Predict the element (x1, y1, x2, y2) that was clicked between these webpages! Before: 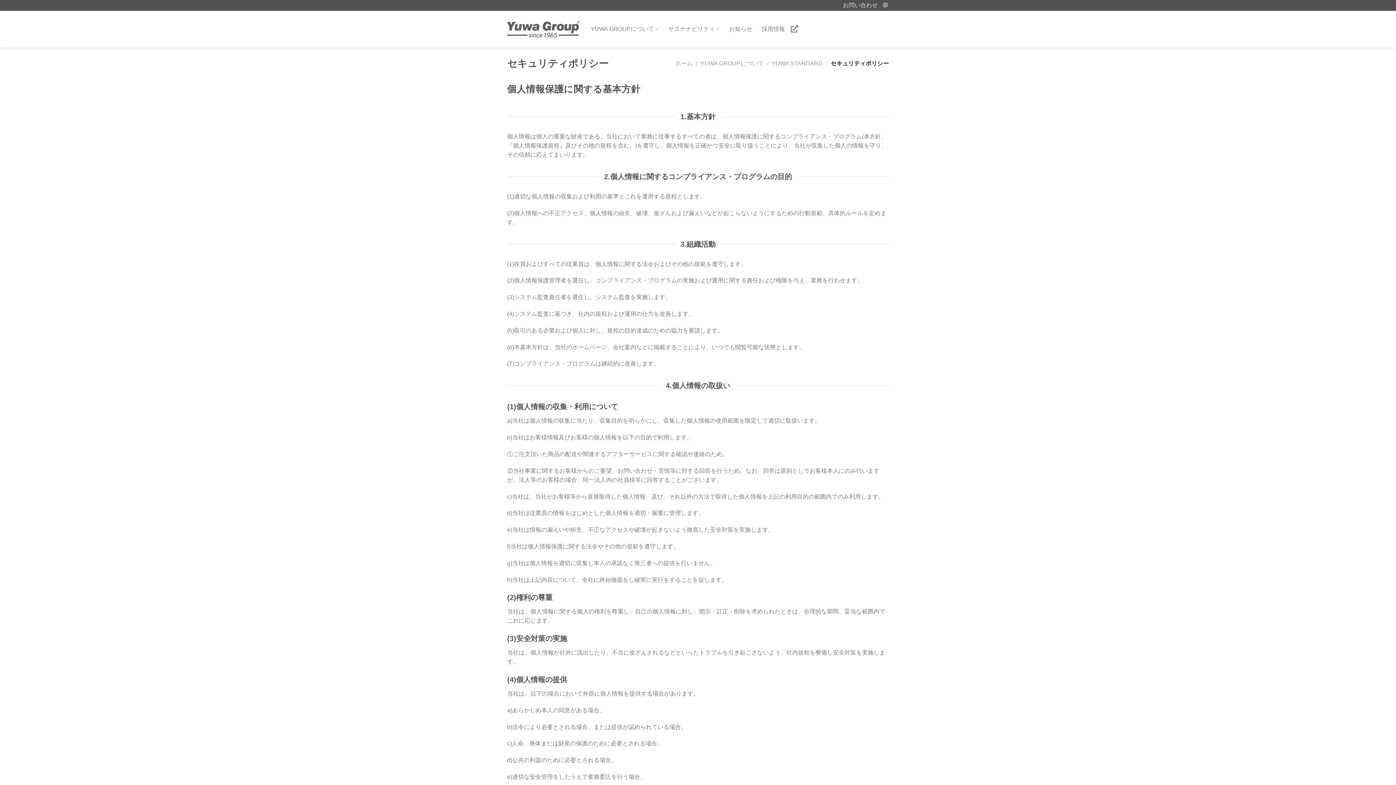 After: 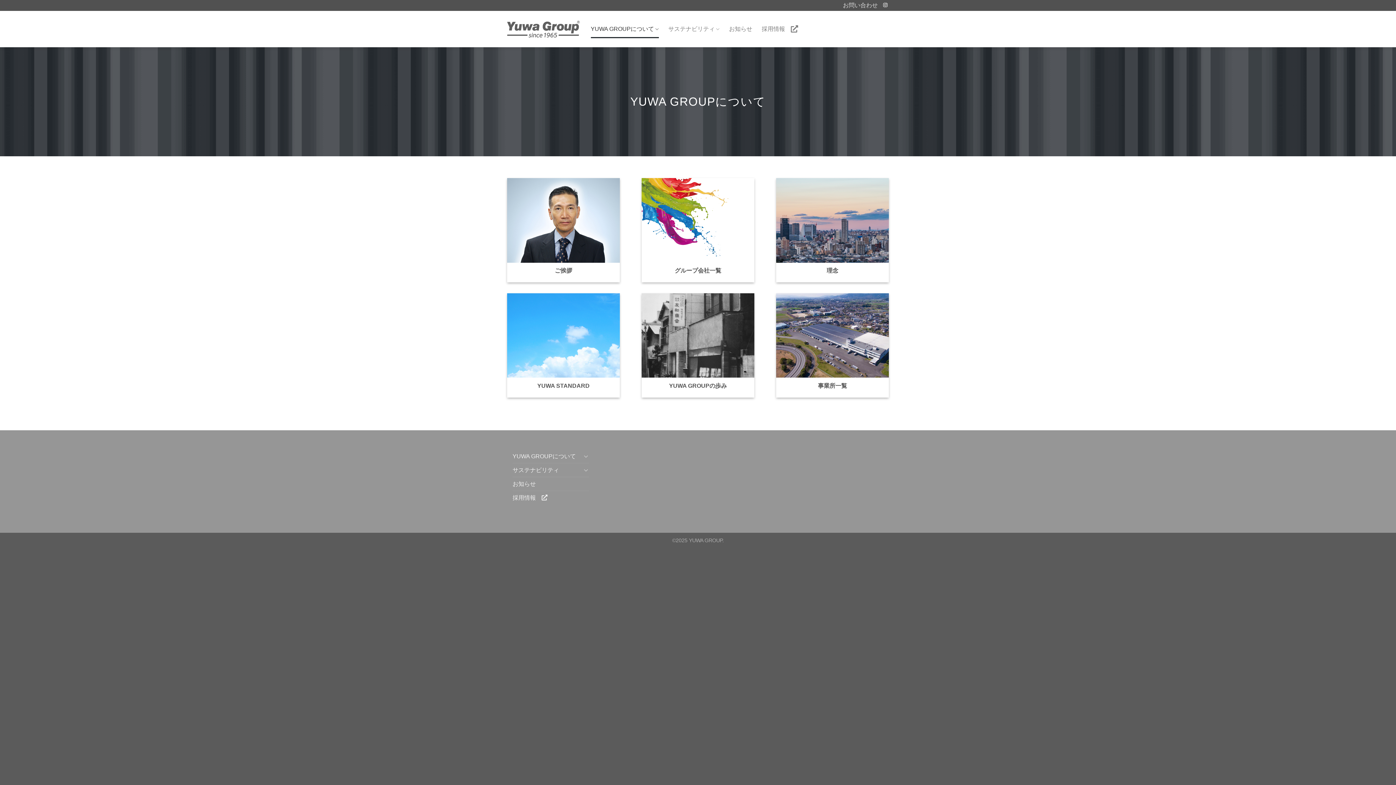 Action: label: YUWA GROUPについて bbox: (700, 60, 763, 66)